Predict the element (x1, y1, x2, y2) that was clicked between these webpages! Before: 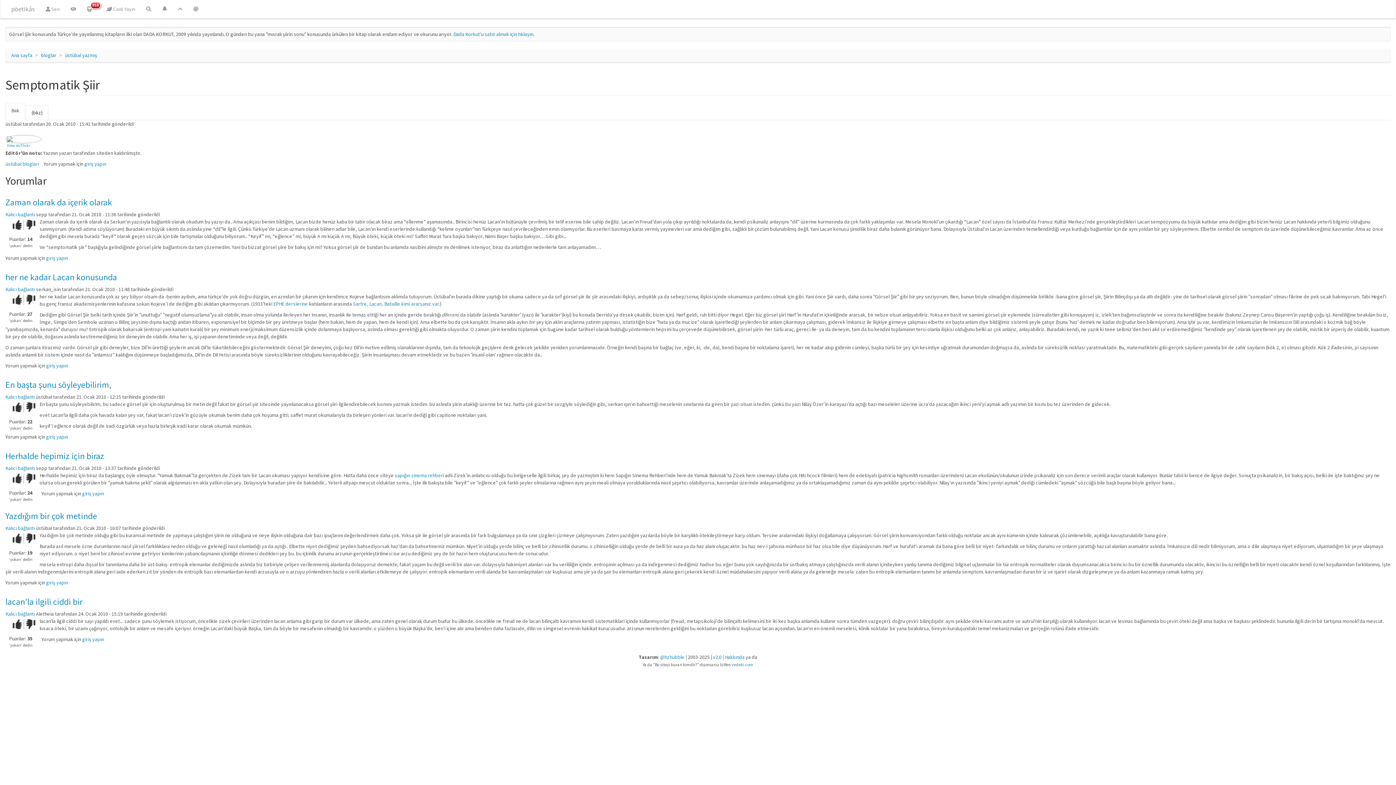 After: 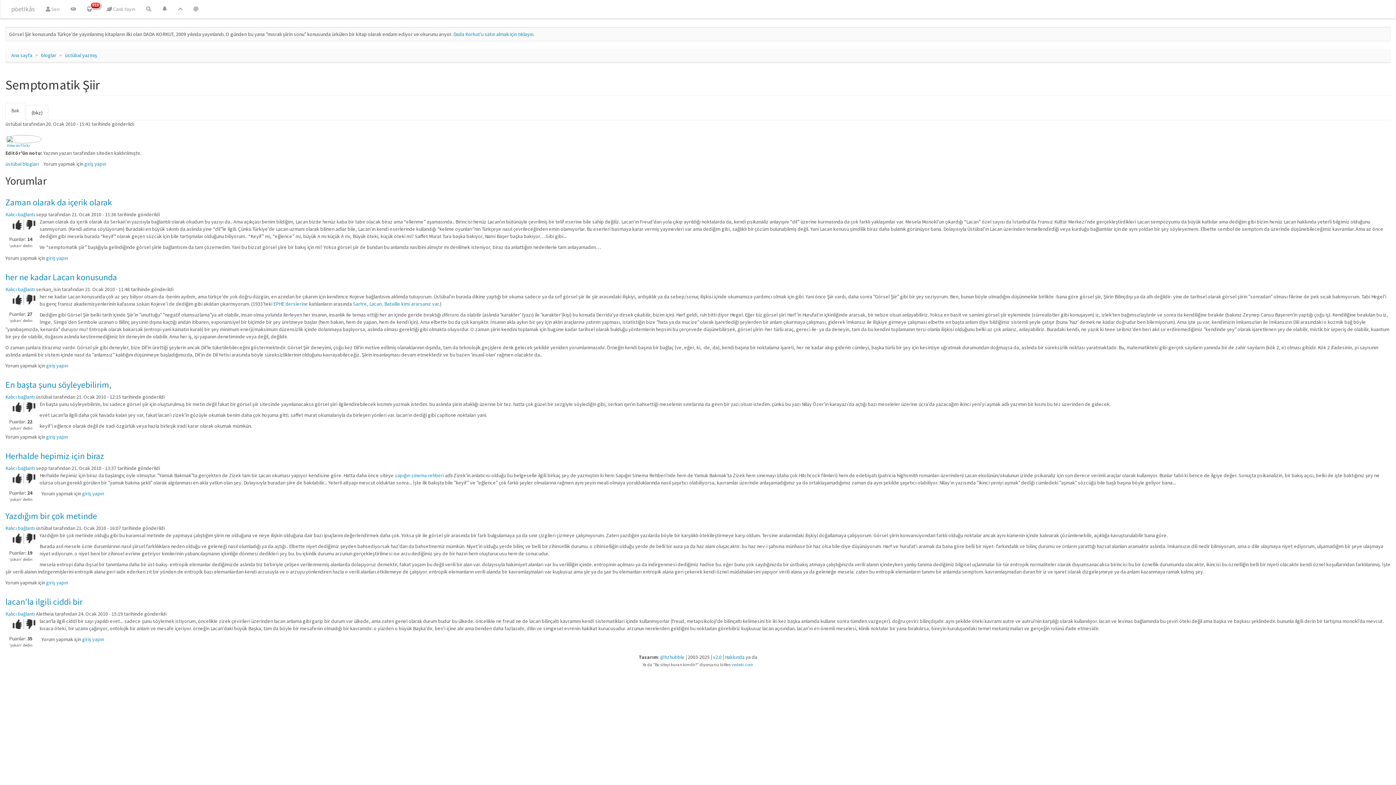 Action: bbox: (5, 525, 34, 531) label: Kalıcı bağlantı